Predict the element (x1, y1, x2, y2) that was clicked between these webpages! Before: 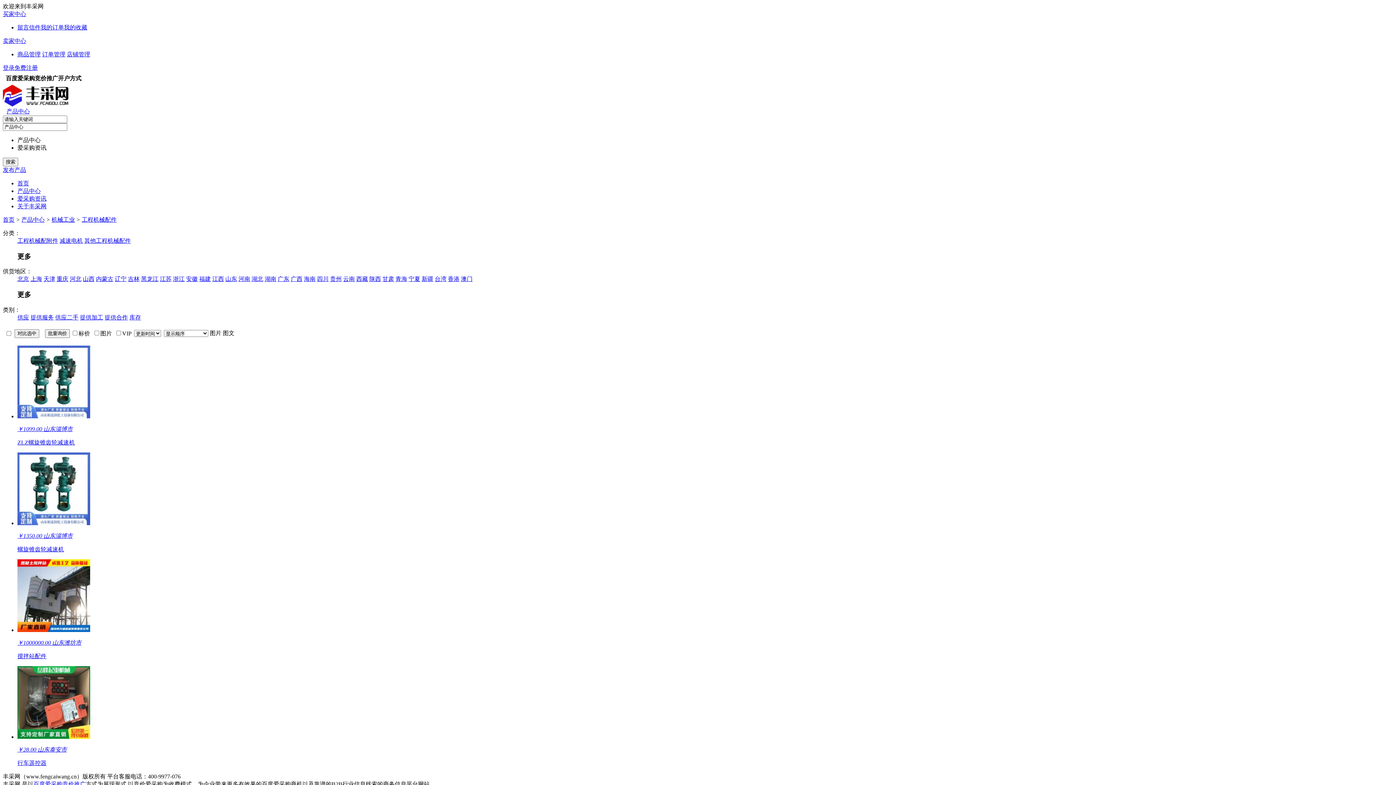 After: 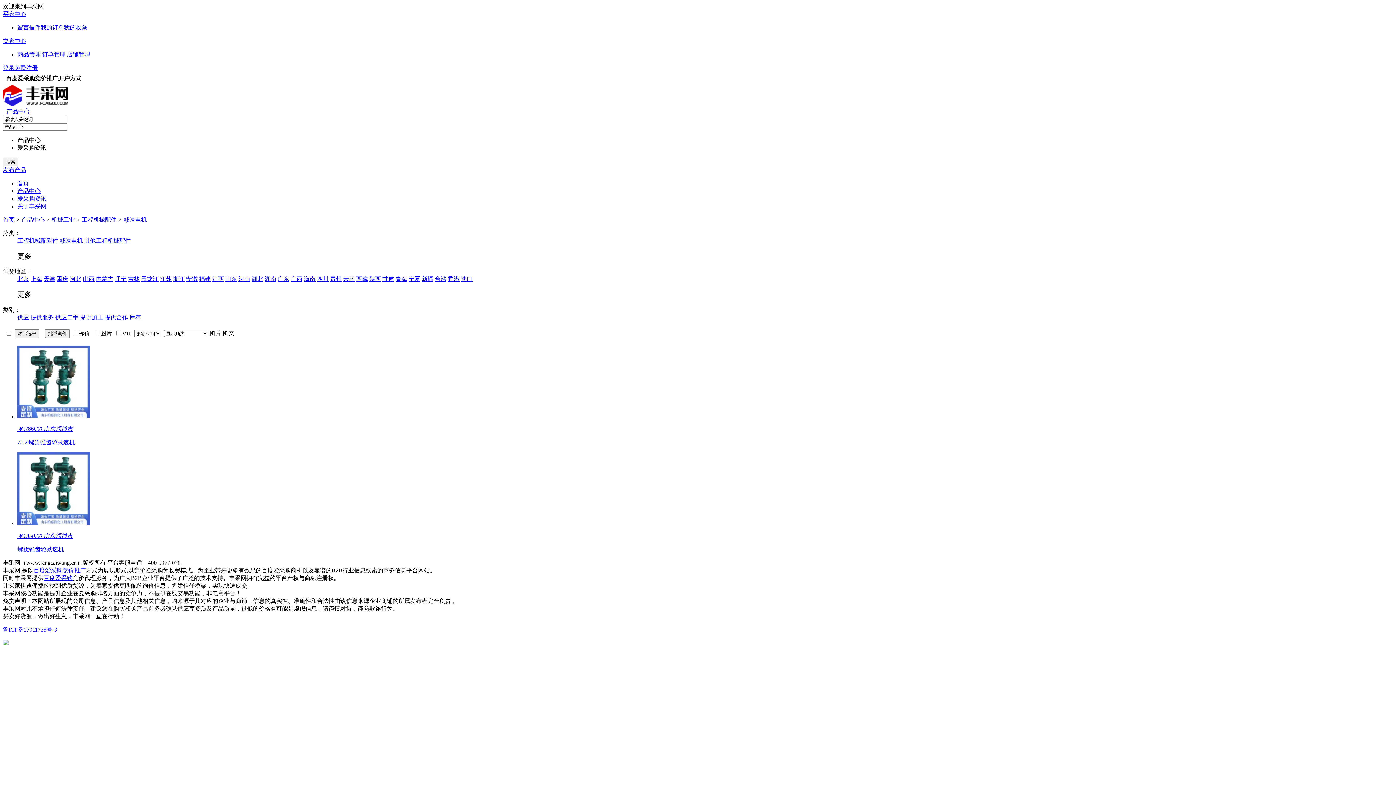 Action: label: 减速电机 bbox: (59, 237, 82, 244)